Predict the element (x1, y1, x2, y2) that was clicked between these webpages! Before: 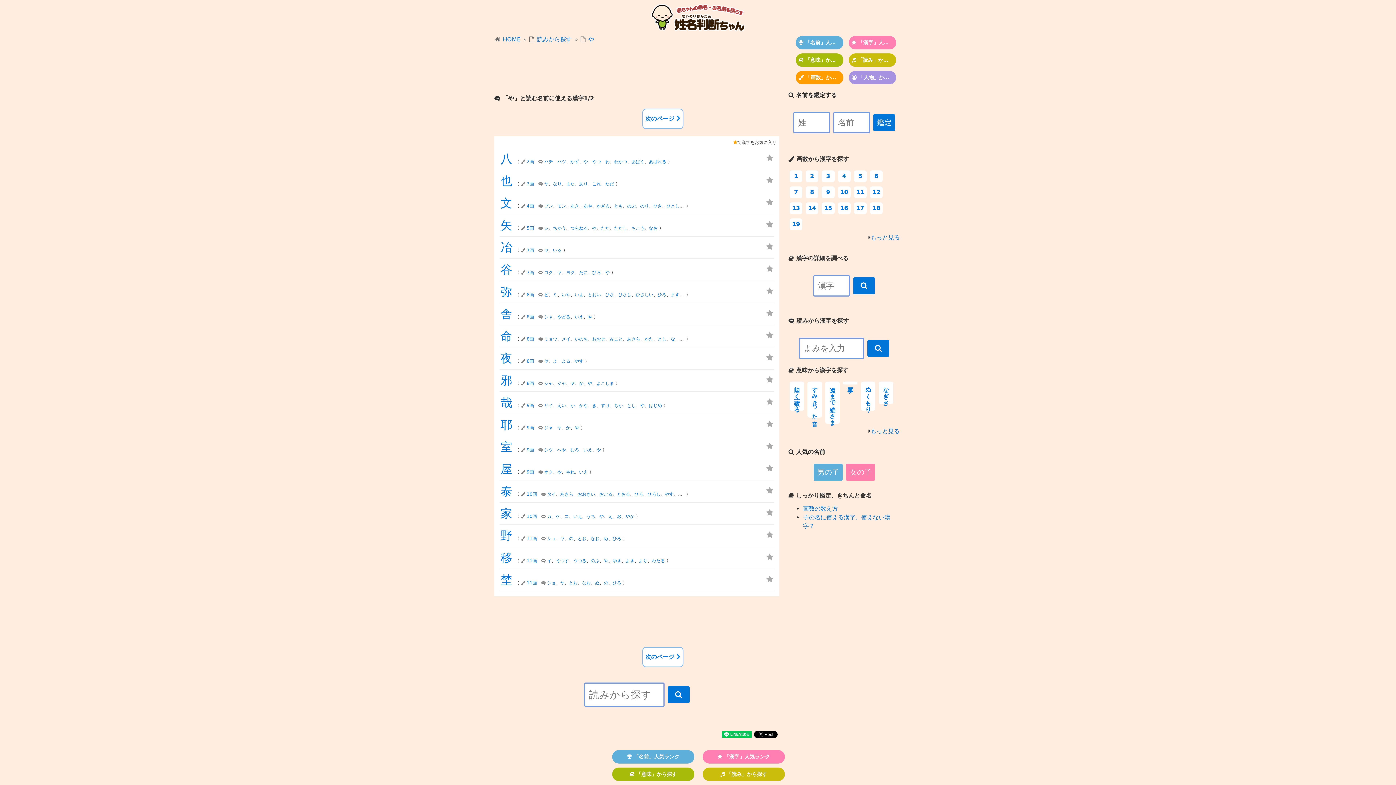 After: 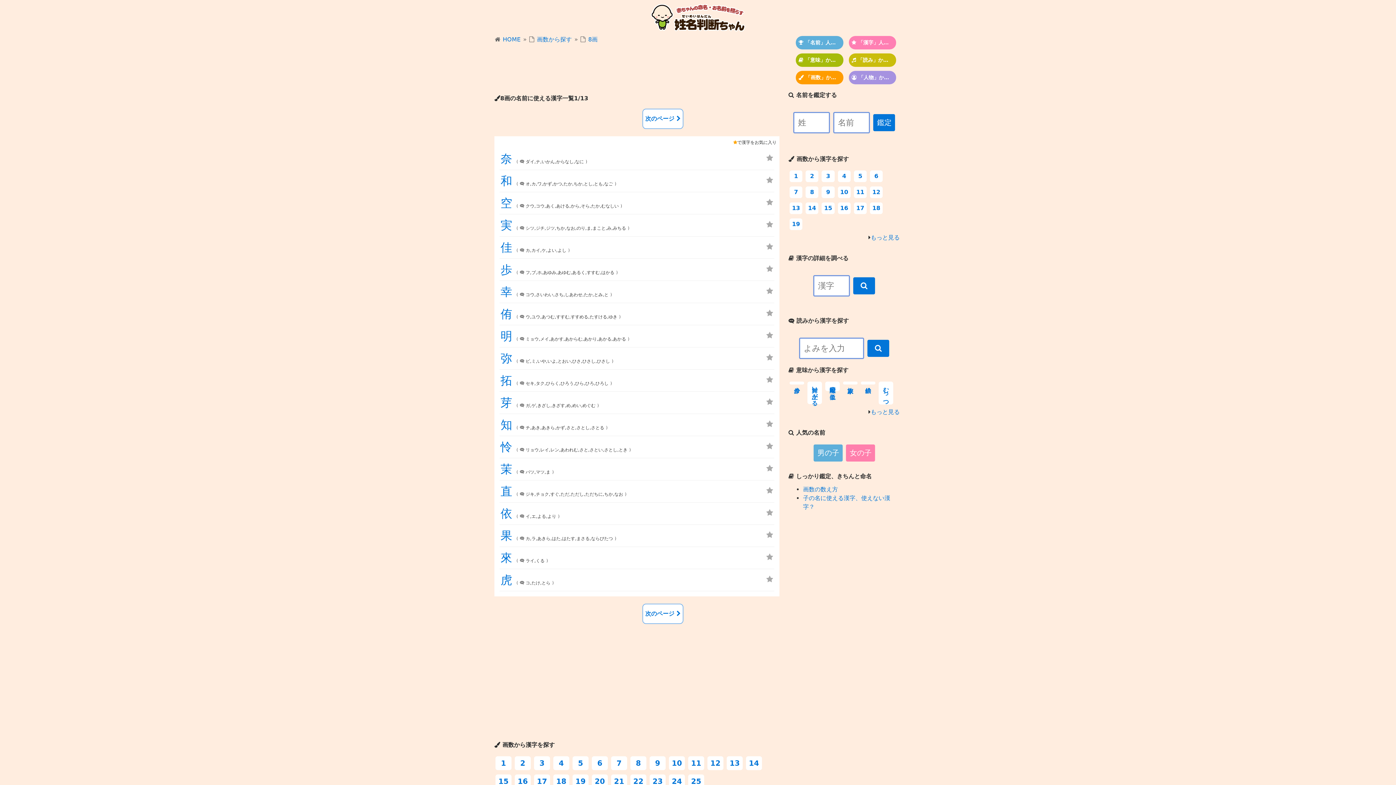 Action: bbox: (526, 380, 534, 386) label: 8画